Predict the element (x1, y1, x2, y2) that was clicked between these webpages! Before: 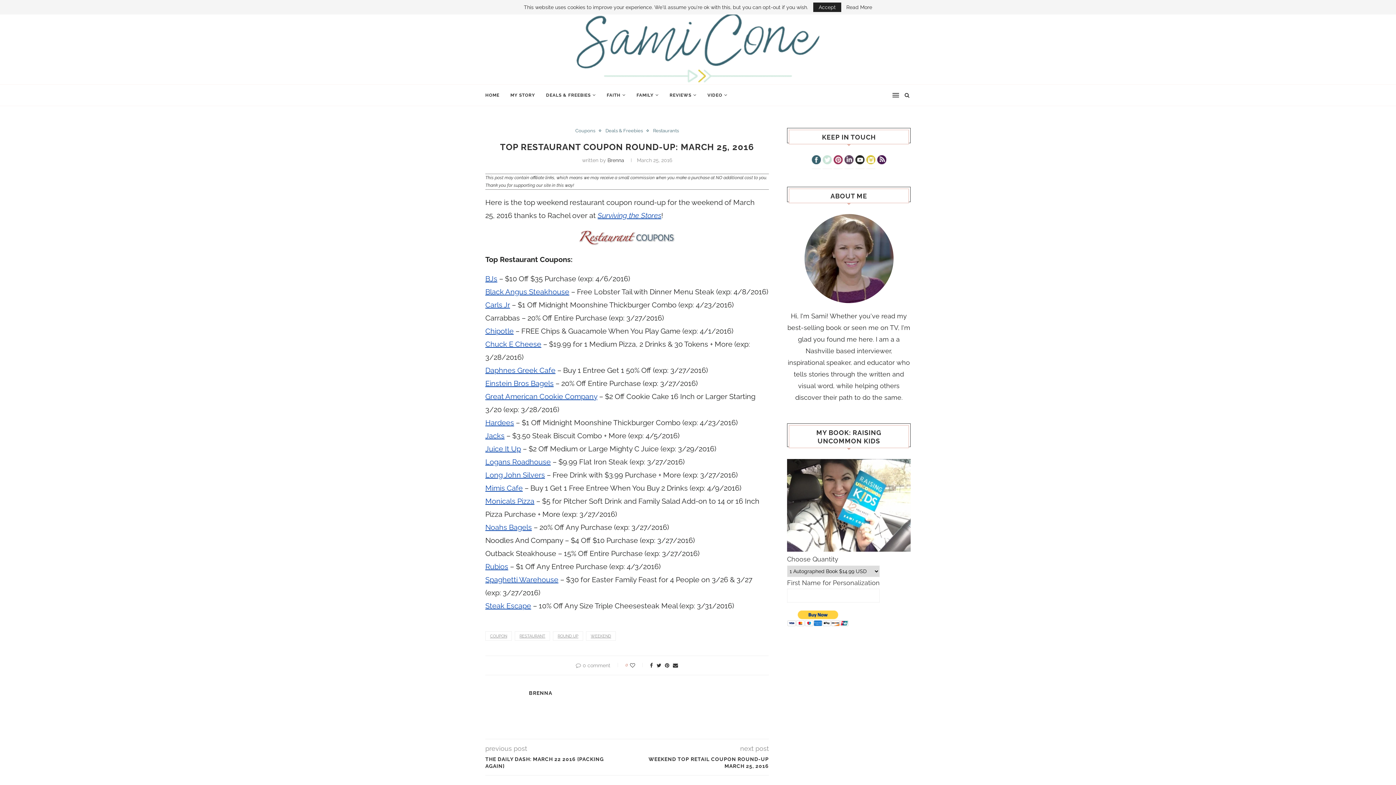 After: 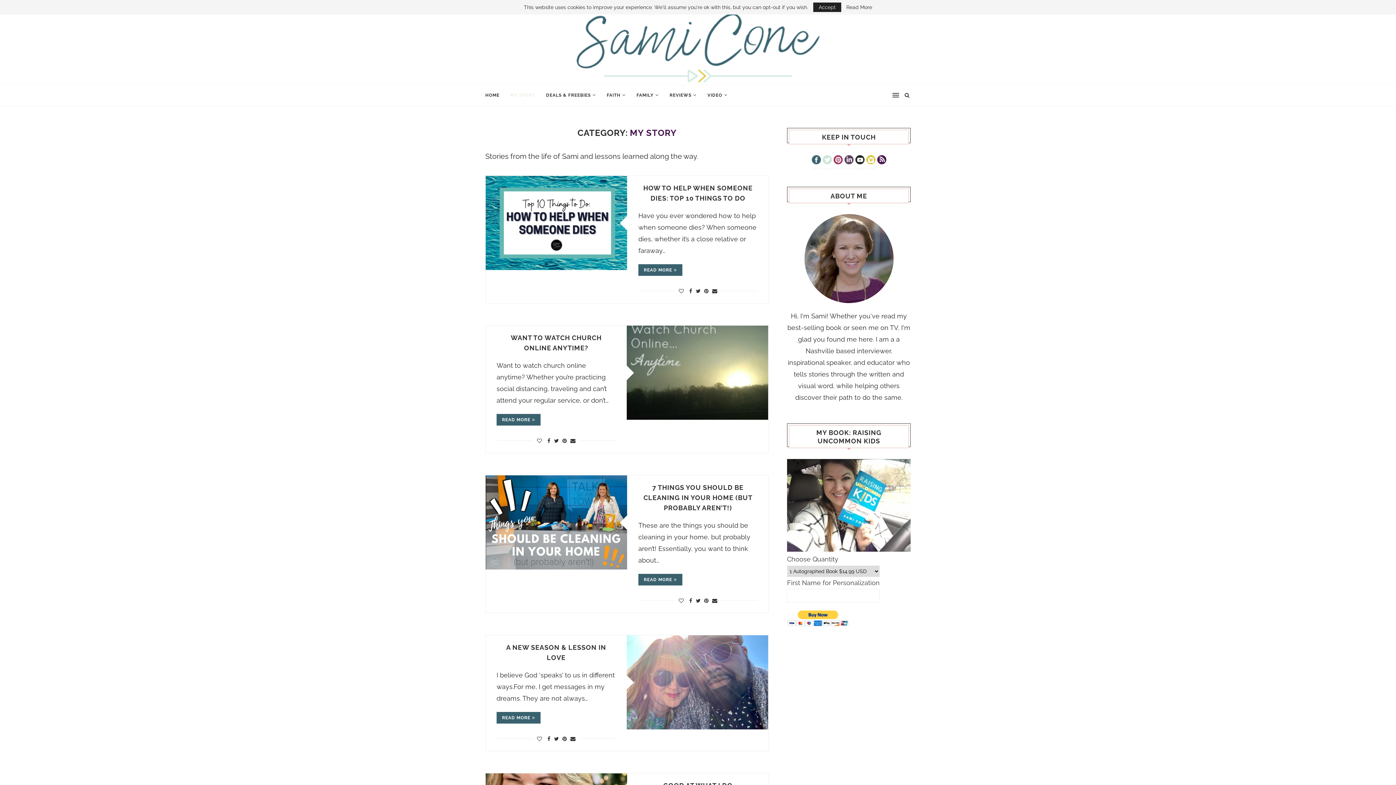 Action: bbox: (510, 84, 535, 105) label: MY STORY